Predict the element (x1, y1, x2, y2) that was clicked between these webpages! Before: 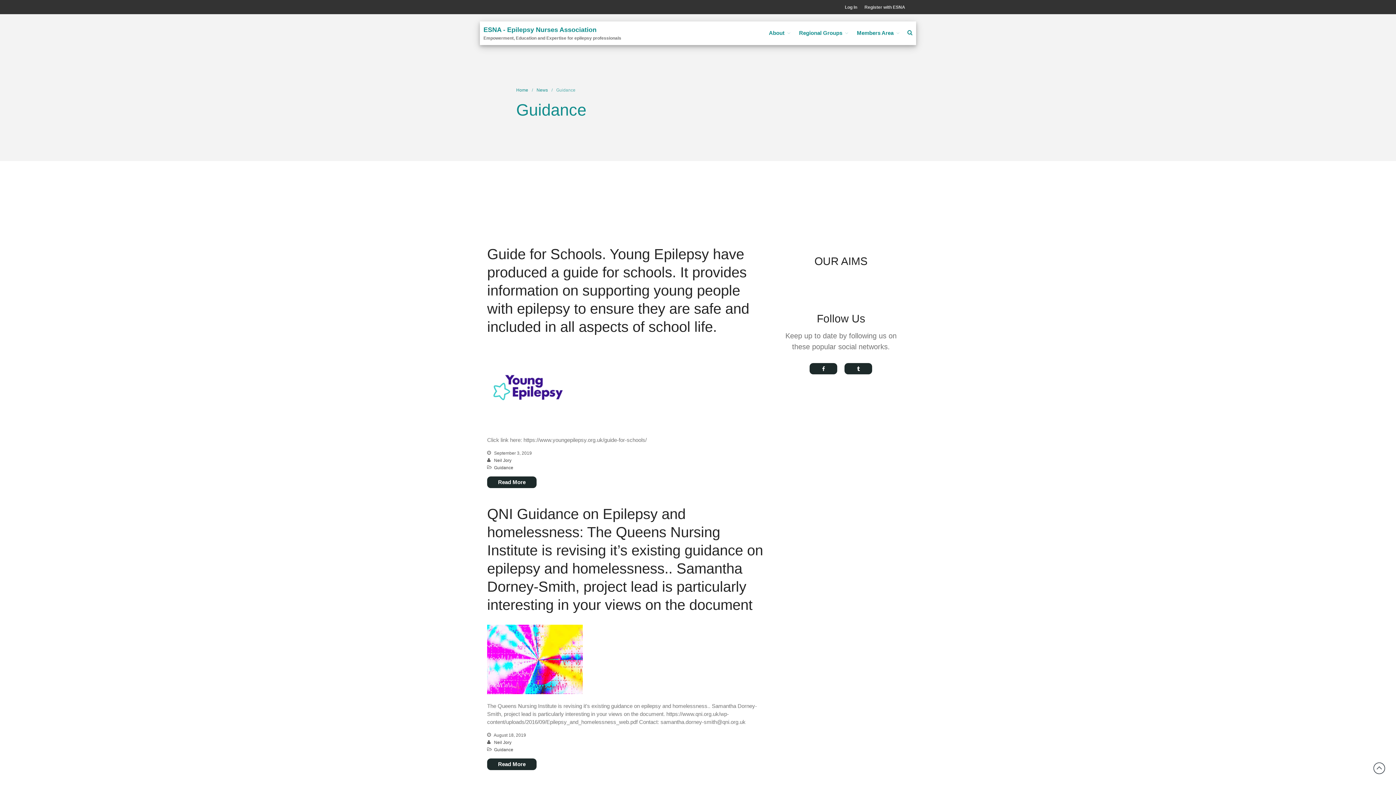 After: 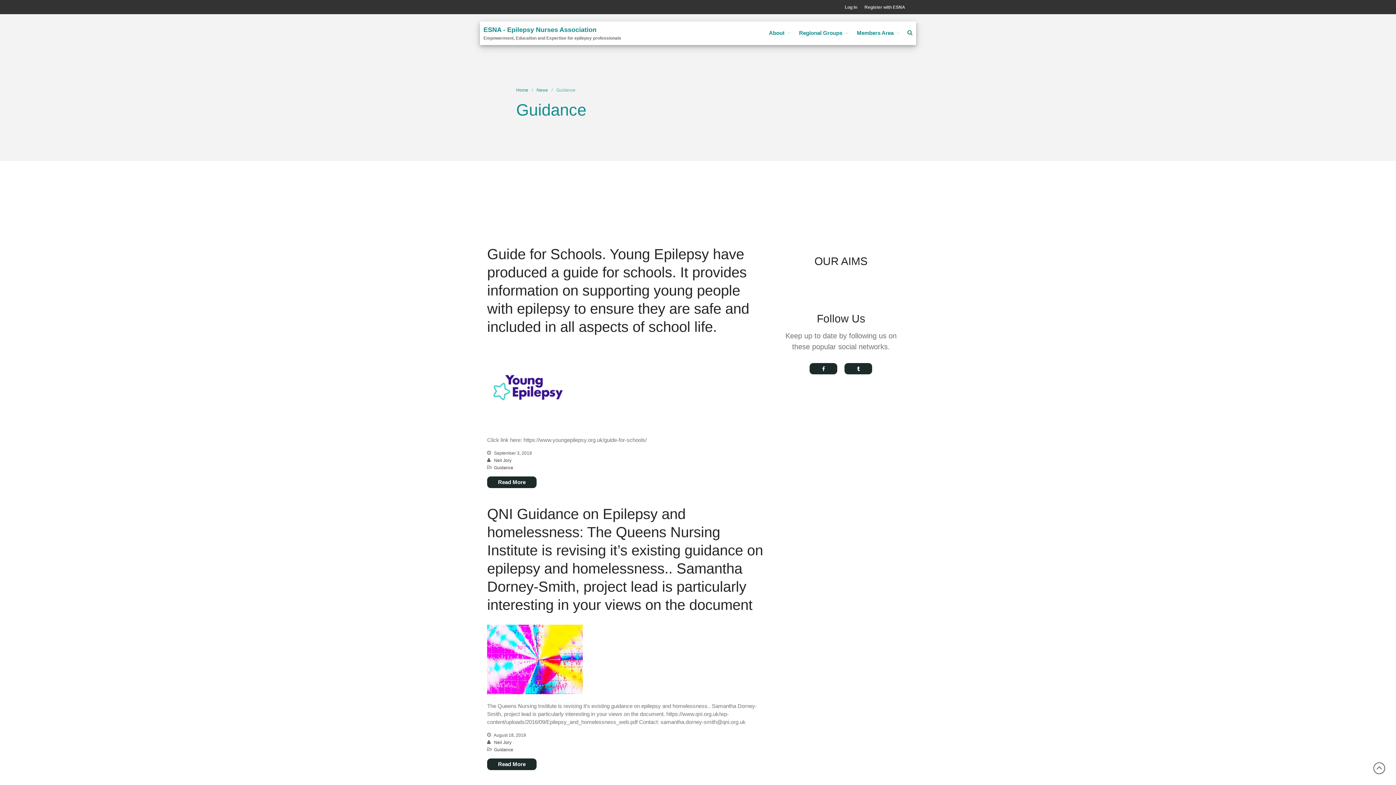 Action: bbox: (494, 465, 513, 470) label: Guidance